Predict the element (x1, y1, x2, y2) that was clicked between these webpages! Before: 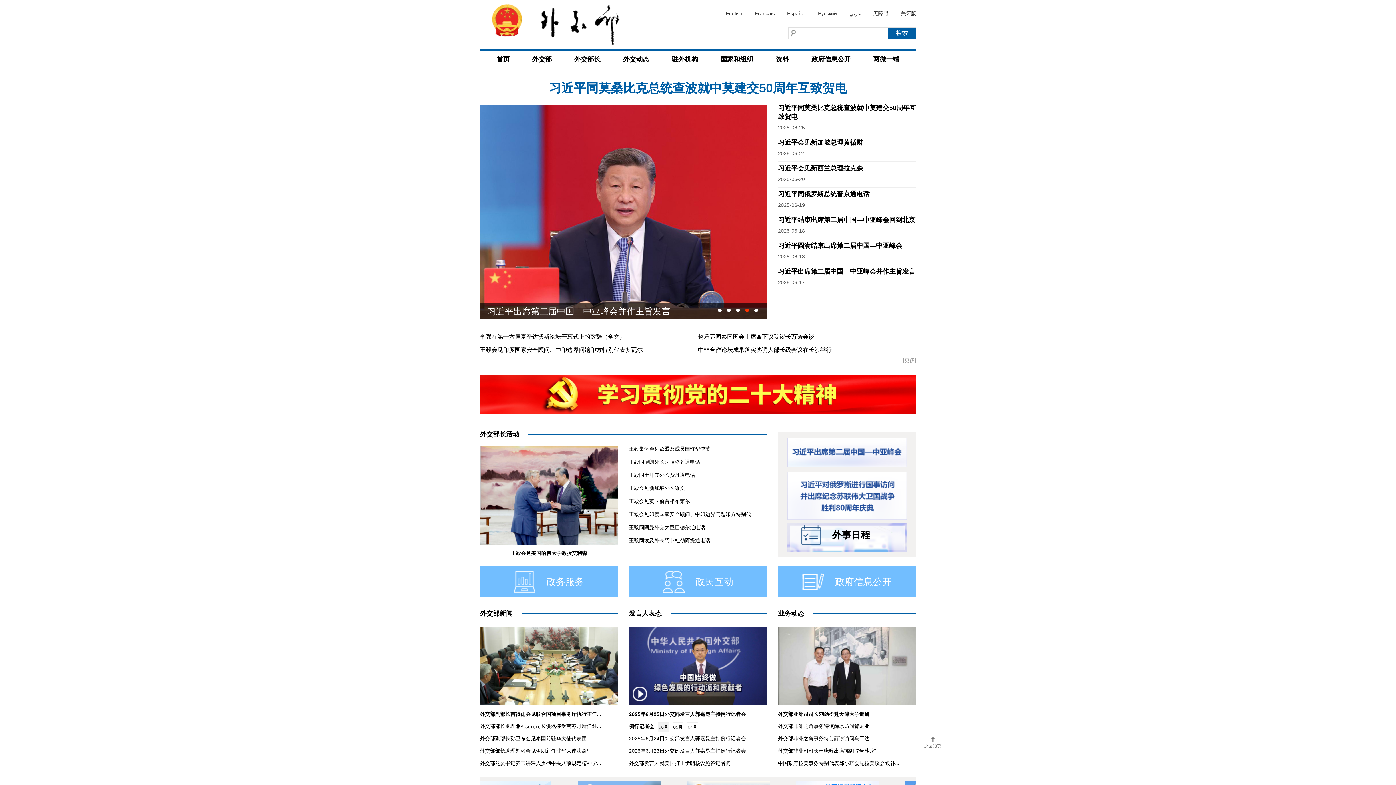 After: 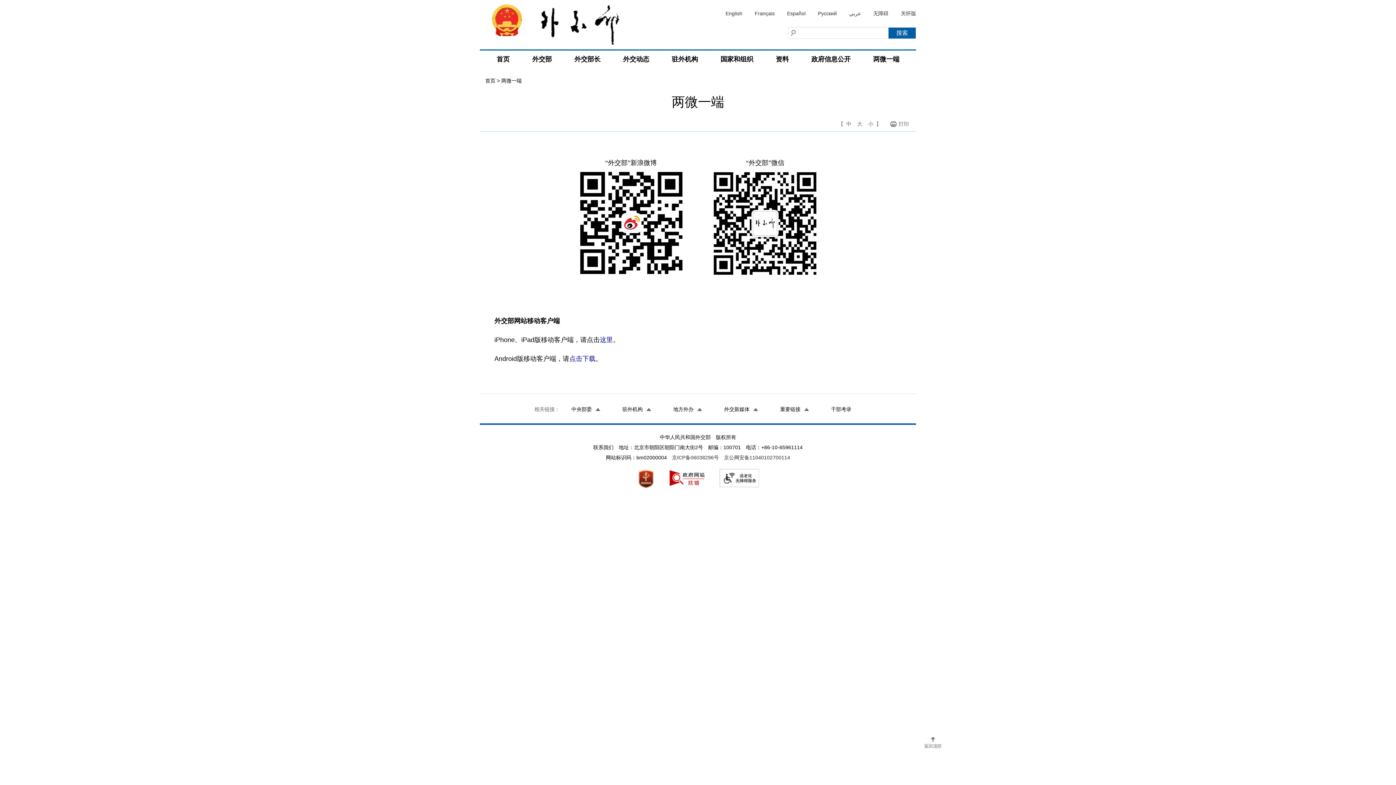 Action: bbox: (864, 50, 908, 68) label: 两微一端